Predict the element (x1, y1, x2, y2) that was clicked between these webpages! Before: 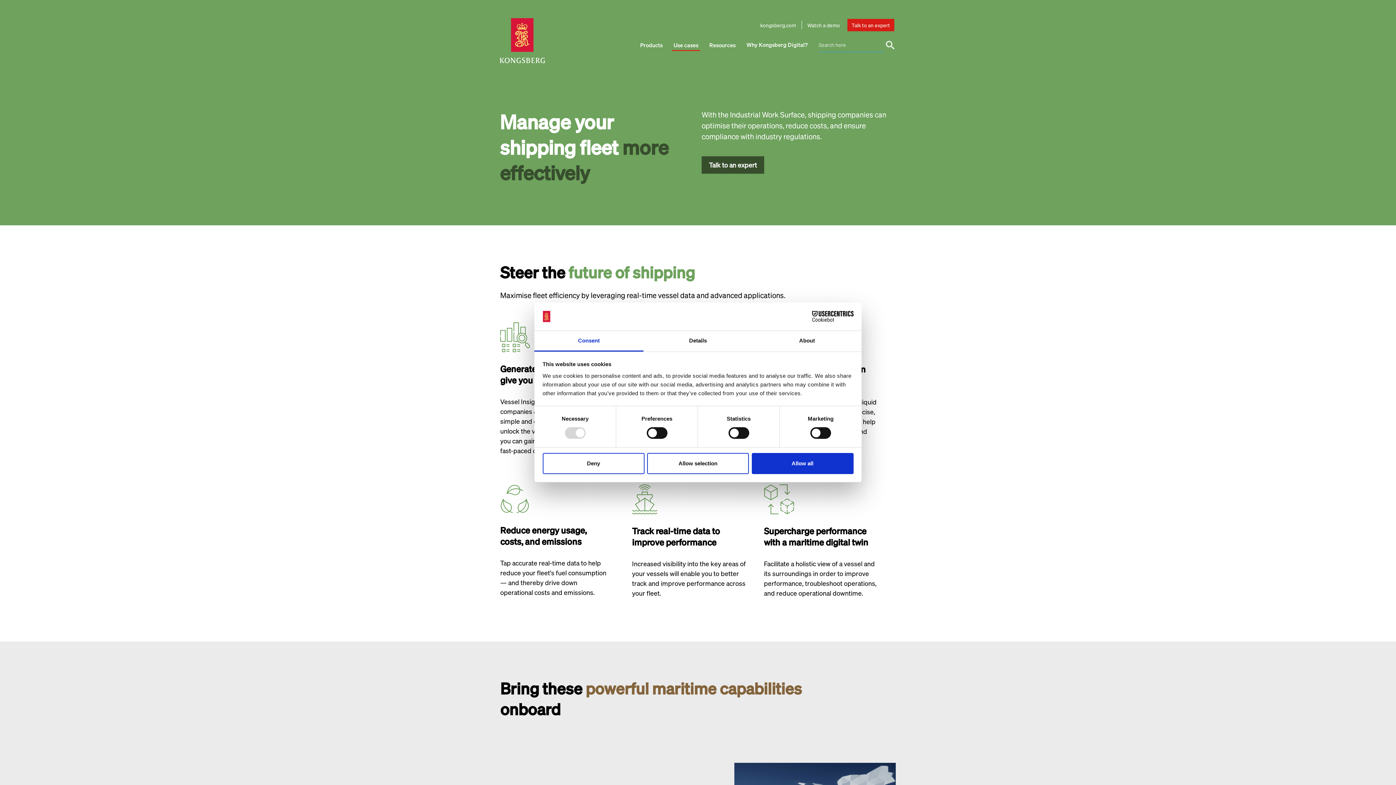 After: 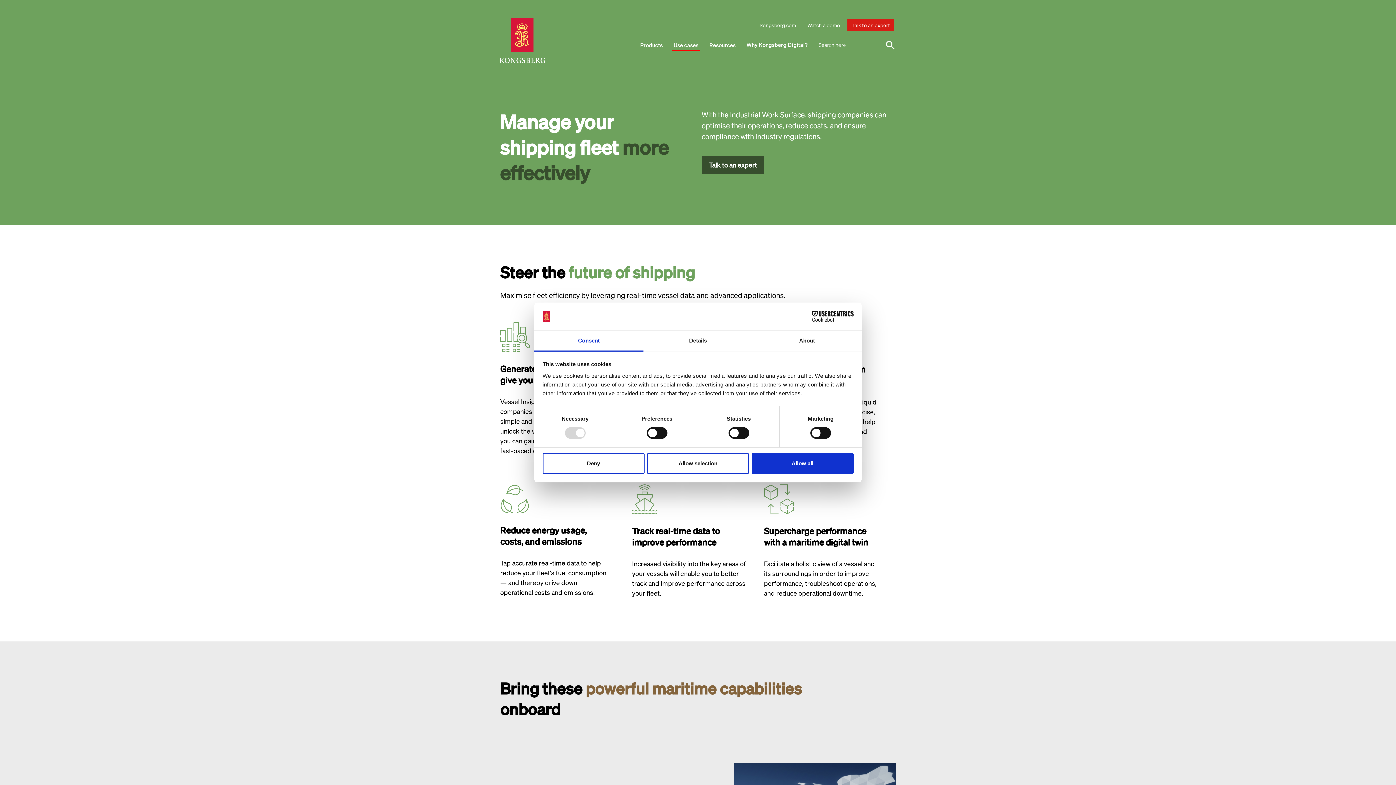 Action: label: Consent bbox: (534, 331, 643, 351)